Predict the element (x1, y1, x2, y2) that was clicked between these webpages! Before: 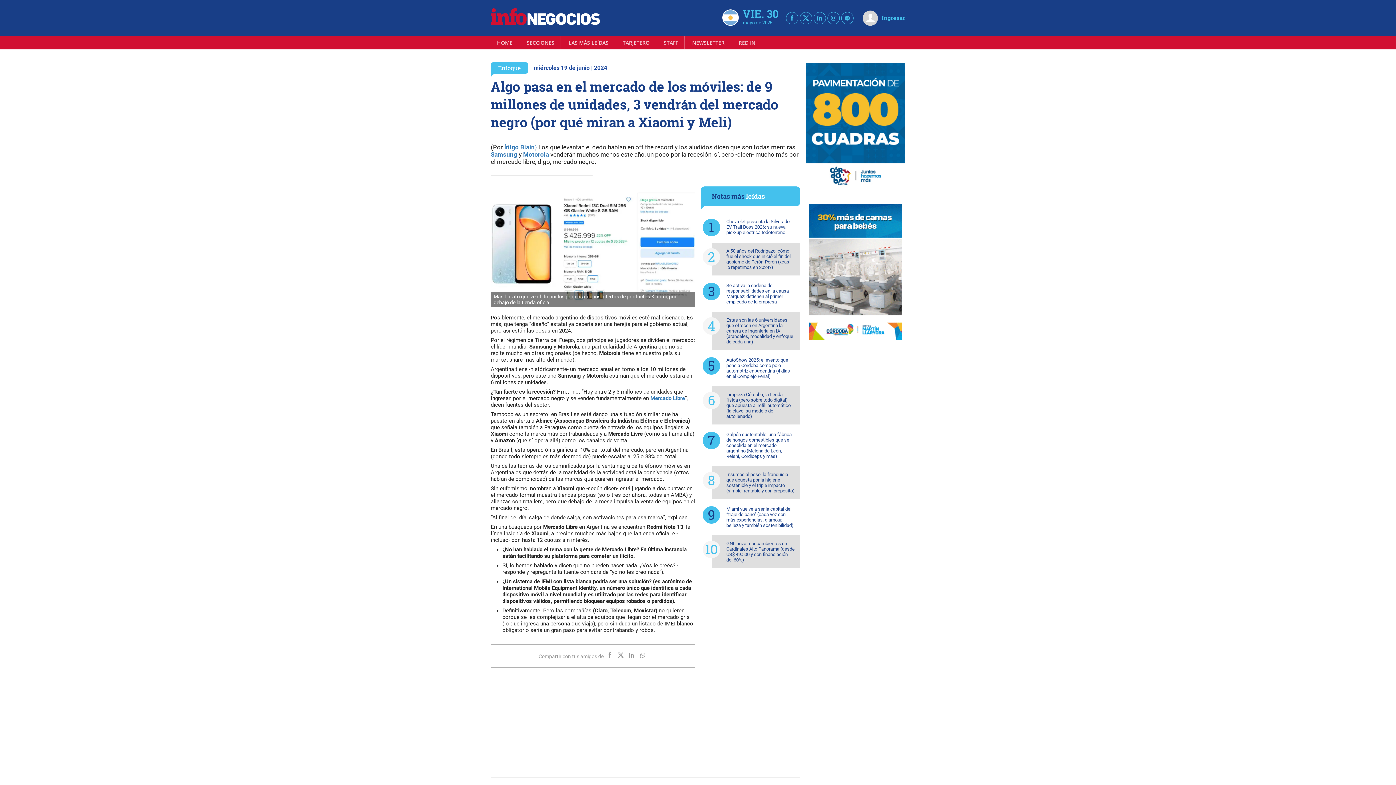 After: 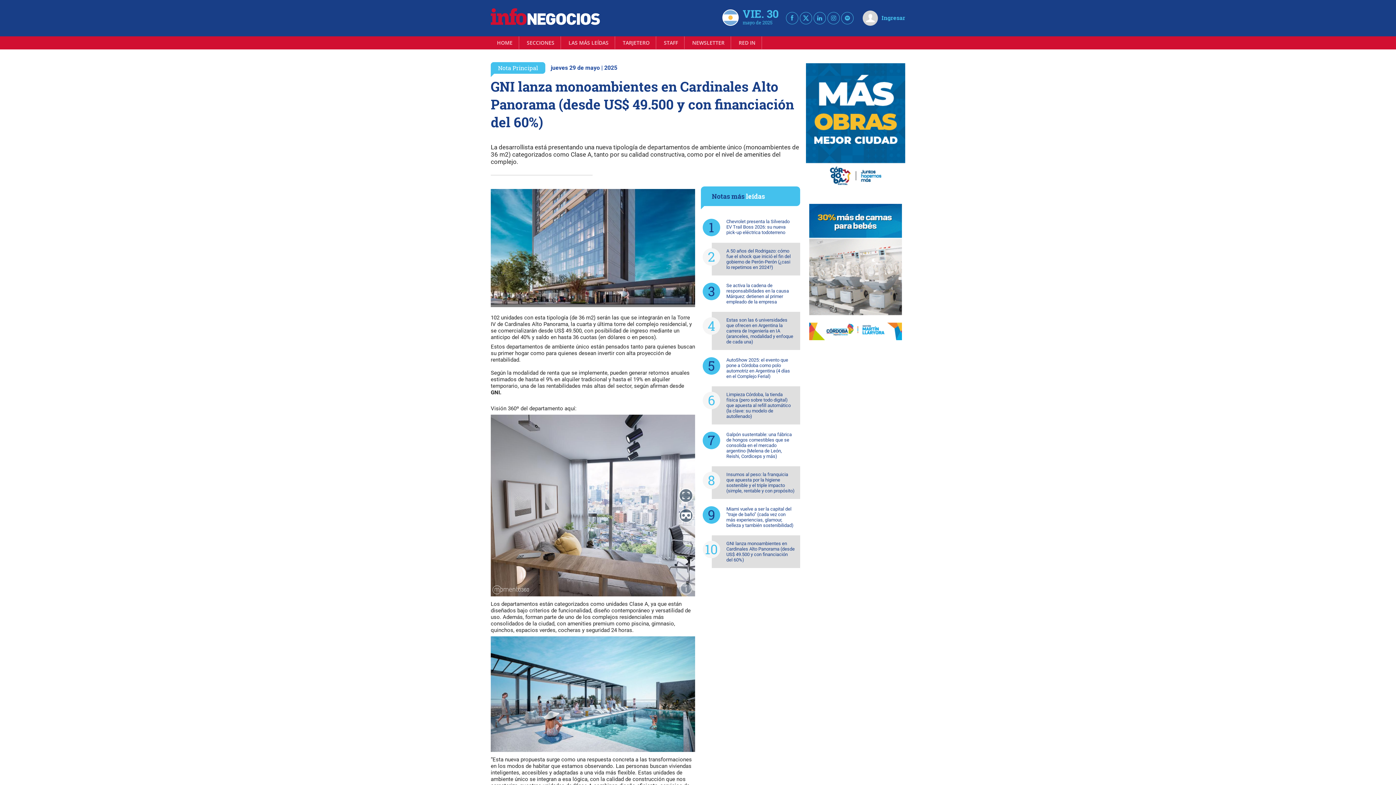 Action: bbox: (711, 535, 800, 568) label: GNI lanza monoambientes en Cardinales Alto Panorama (desde US$ 49.500 y con financiación del 60%)